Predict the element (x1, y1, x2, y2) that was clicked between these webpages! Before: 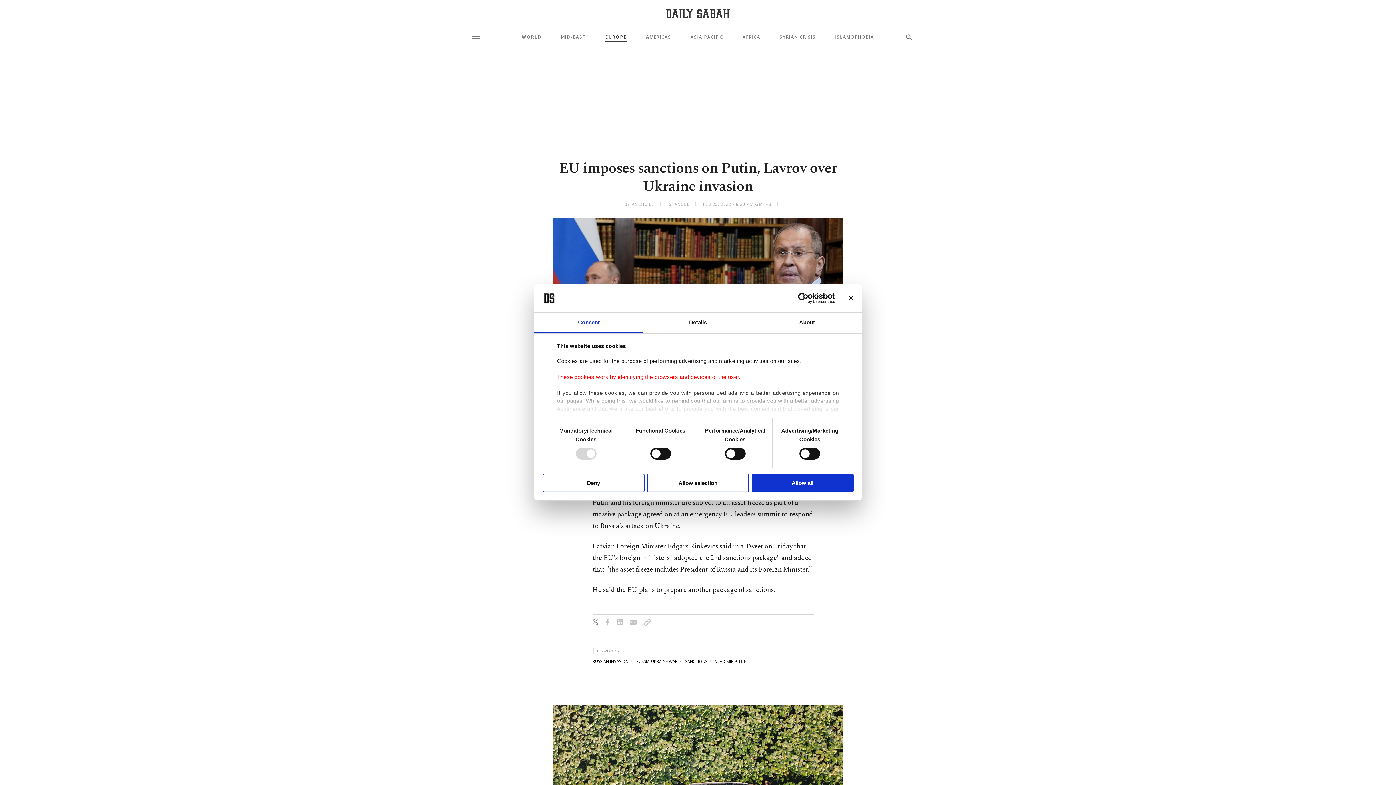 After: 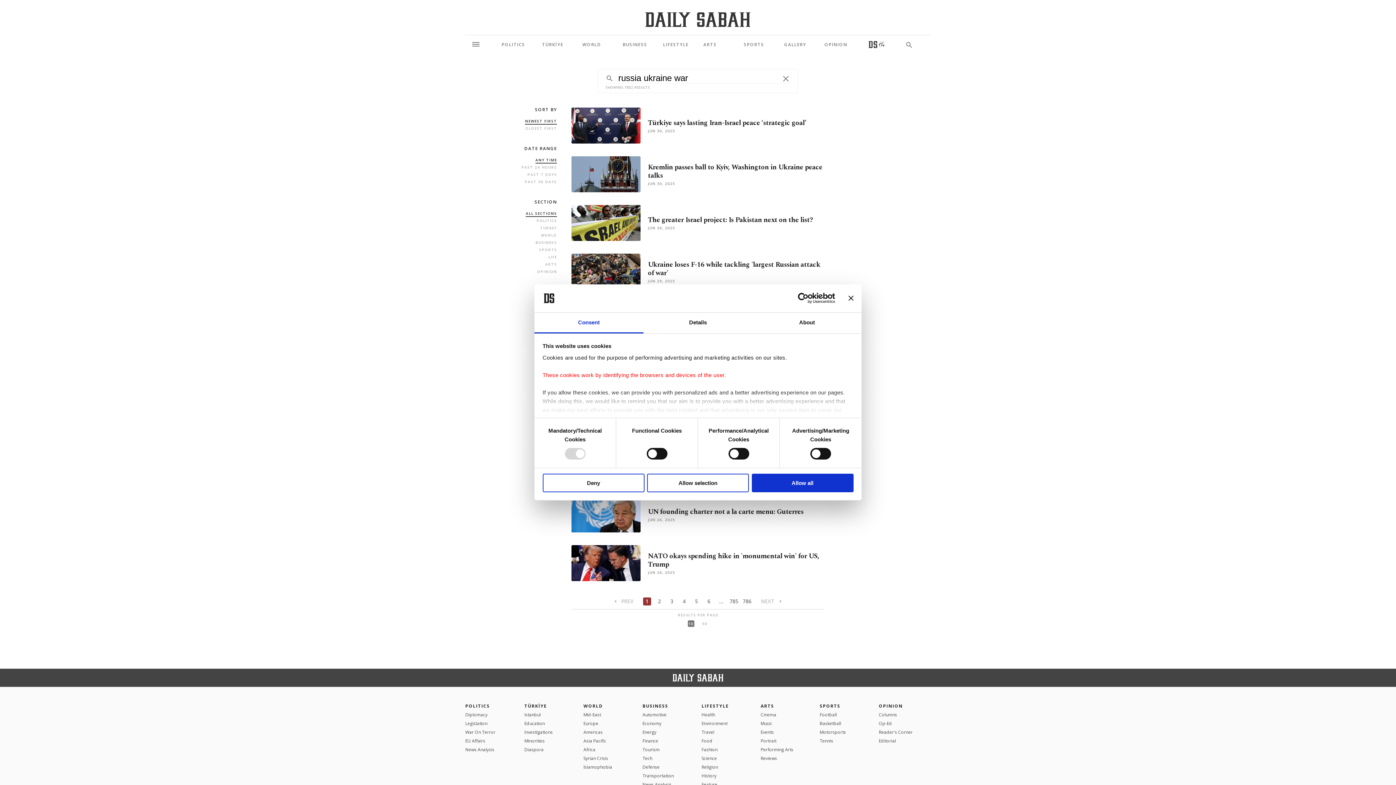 Action: label: RUSSIA-UKRAINE WAR bbox: (636, 657, 677, 665)